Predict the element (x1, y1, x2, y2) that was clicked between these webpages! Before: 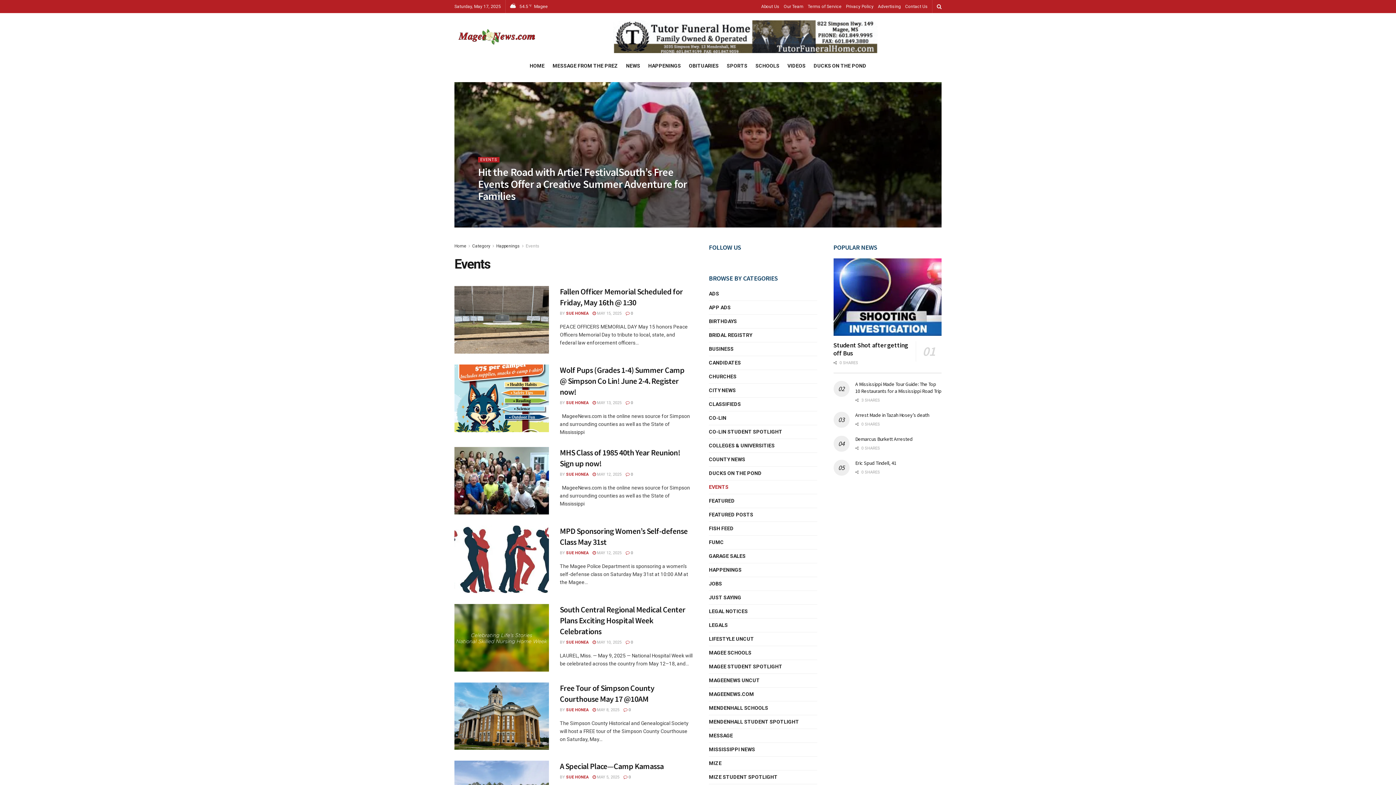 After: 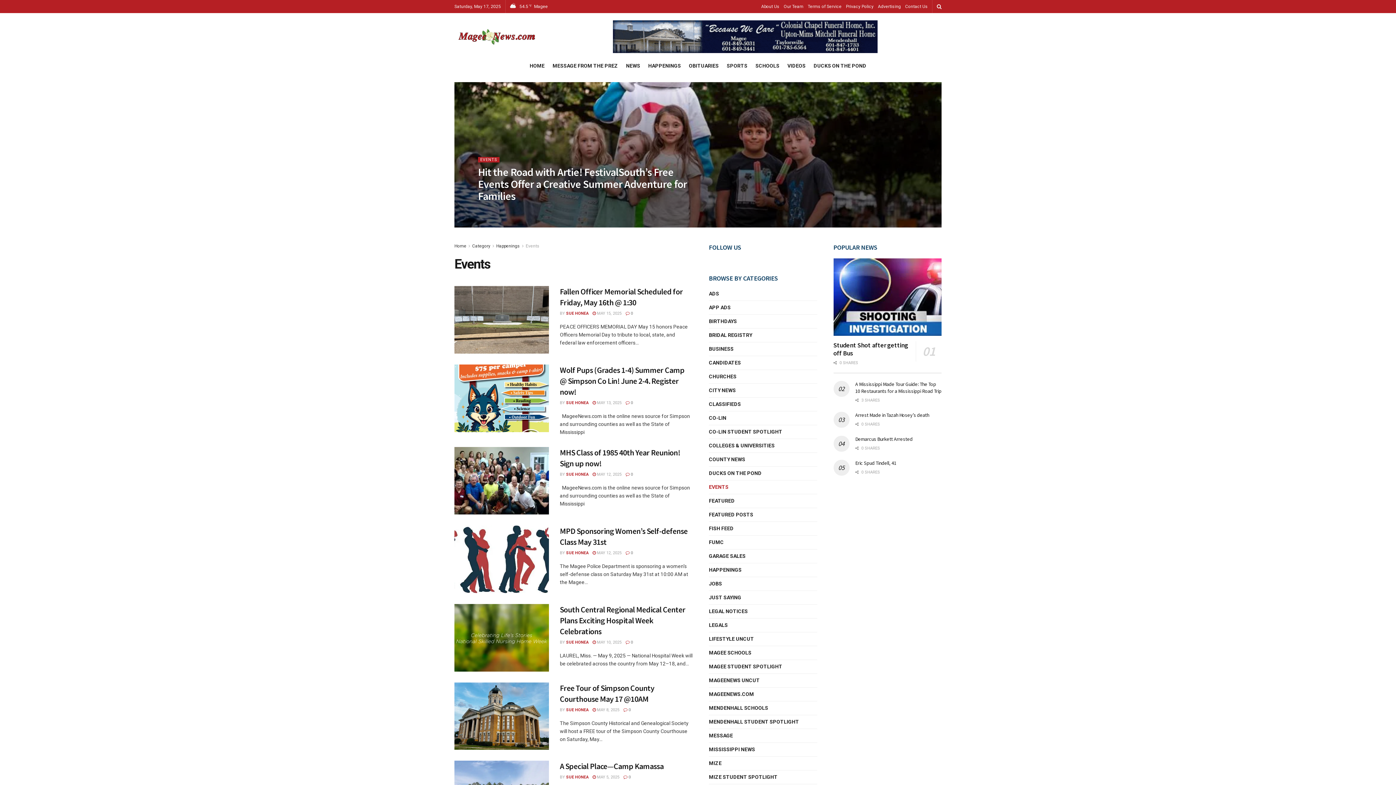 Action: label: Category bbox: (472, 243, 490, 248)